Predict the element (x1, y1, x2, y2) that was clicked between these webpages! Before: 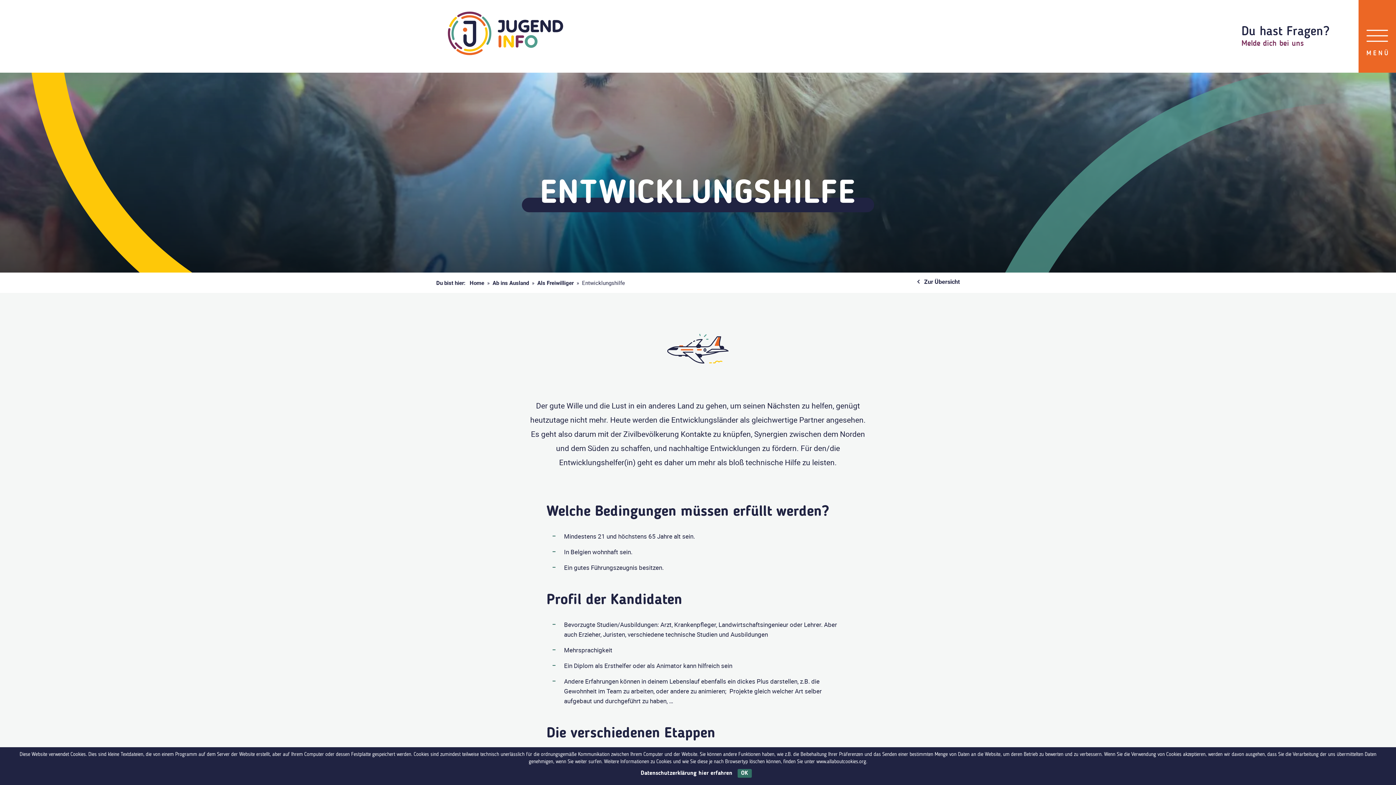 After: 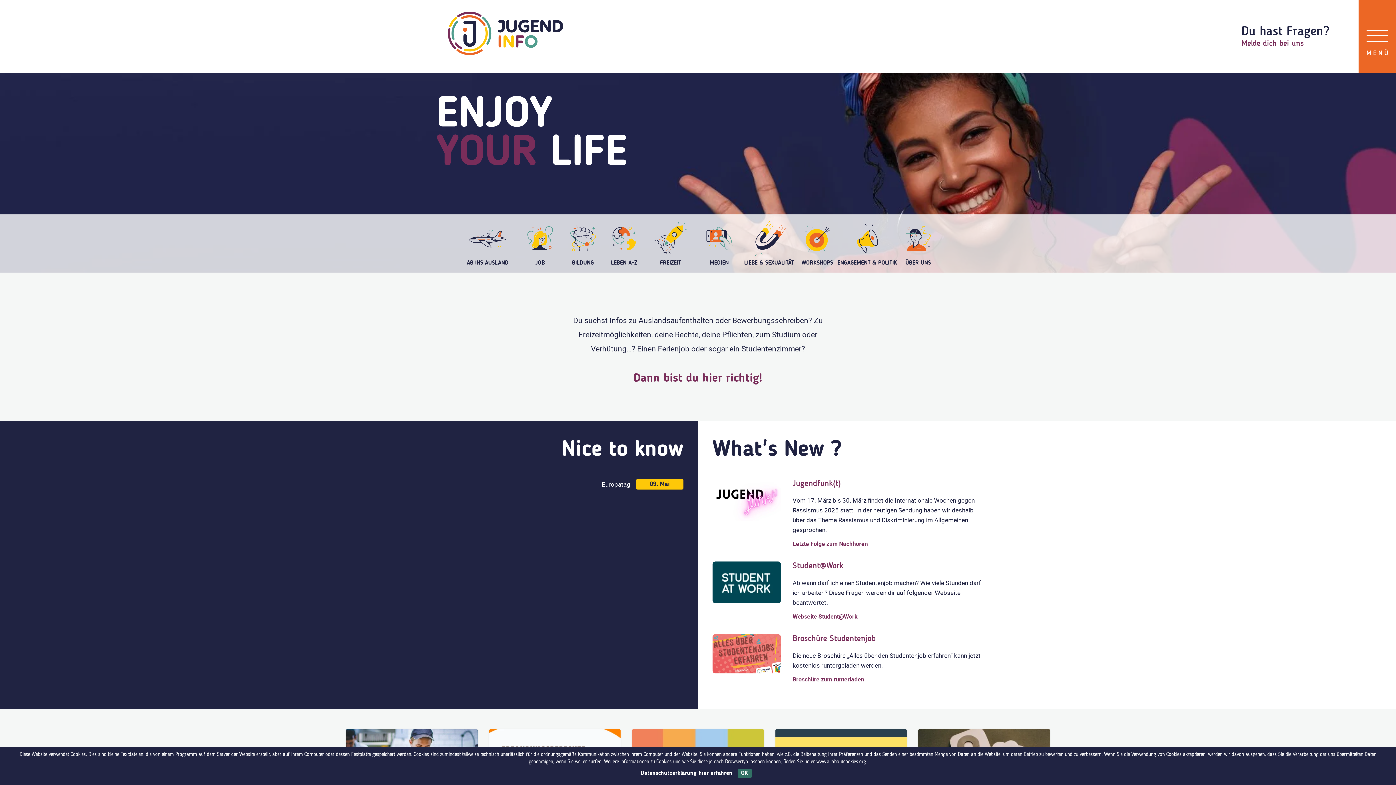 Action: bbox: (448, 11, 563, 55)